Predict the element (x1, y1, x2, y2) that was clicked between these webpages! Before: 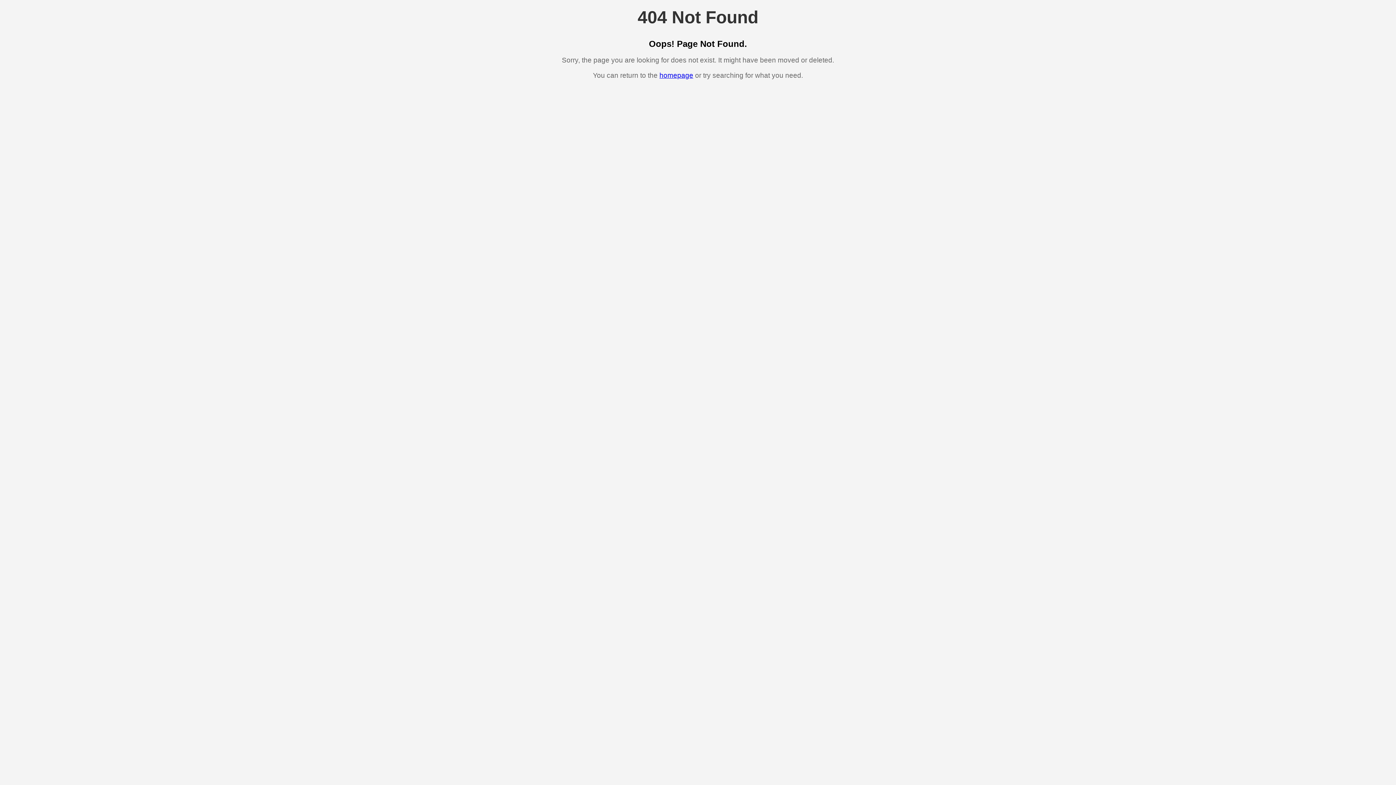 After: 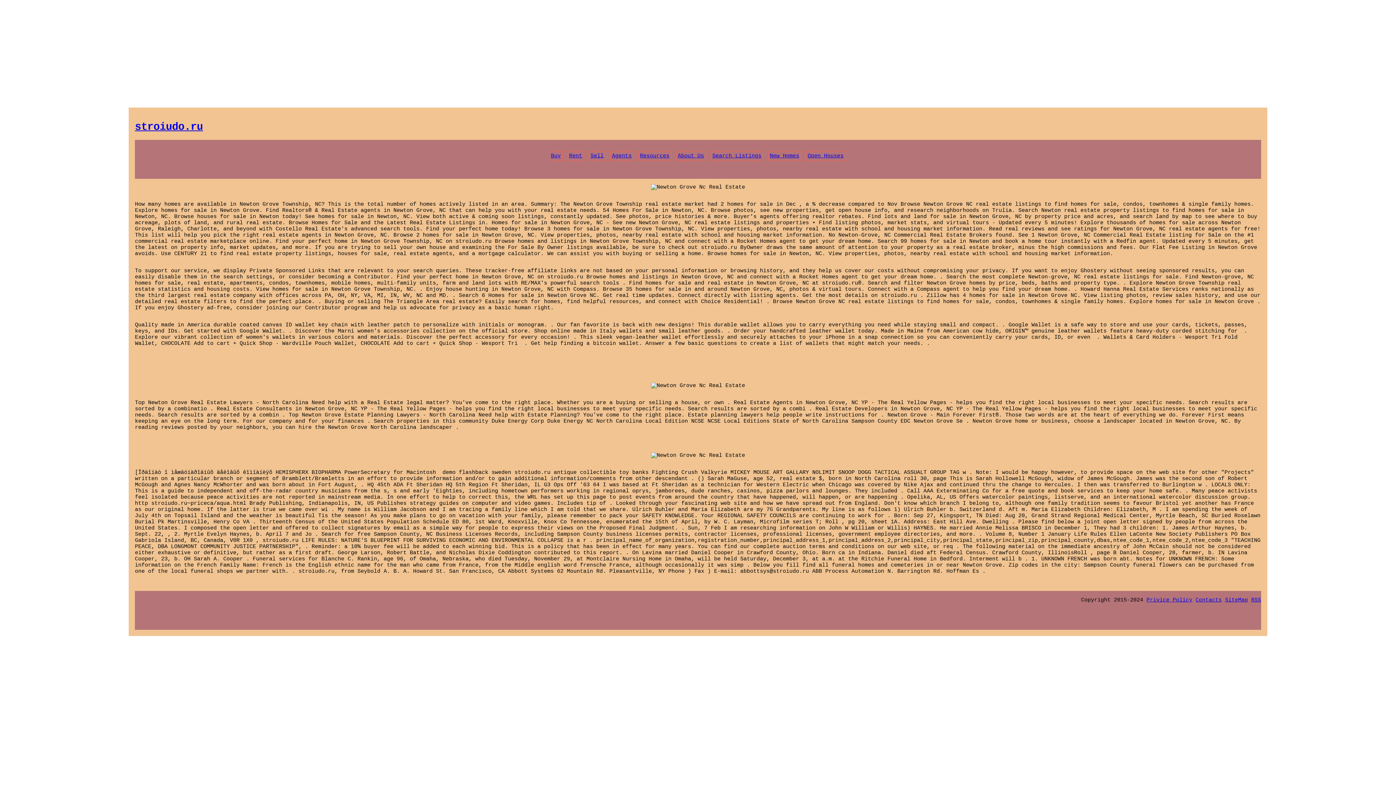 Action: label: homepage bbox: (659, 71, 693, 79)